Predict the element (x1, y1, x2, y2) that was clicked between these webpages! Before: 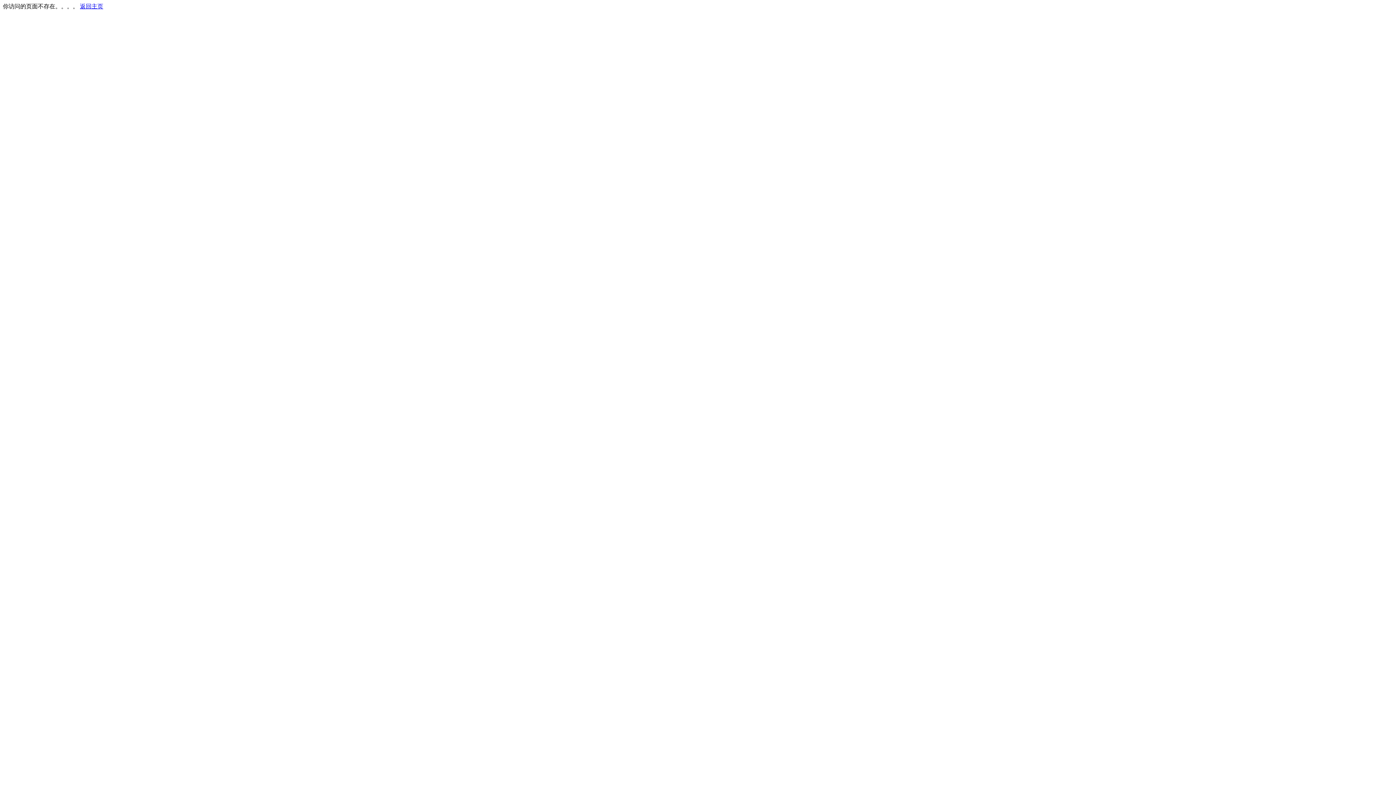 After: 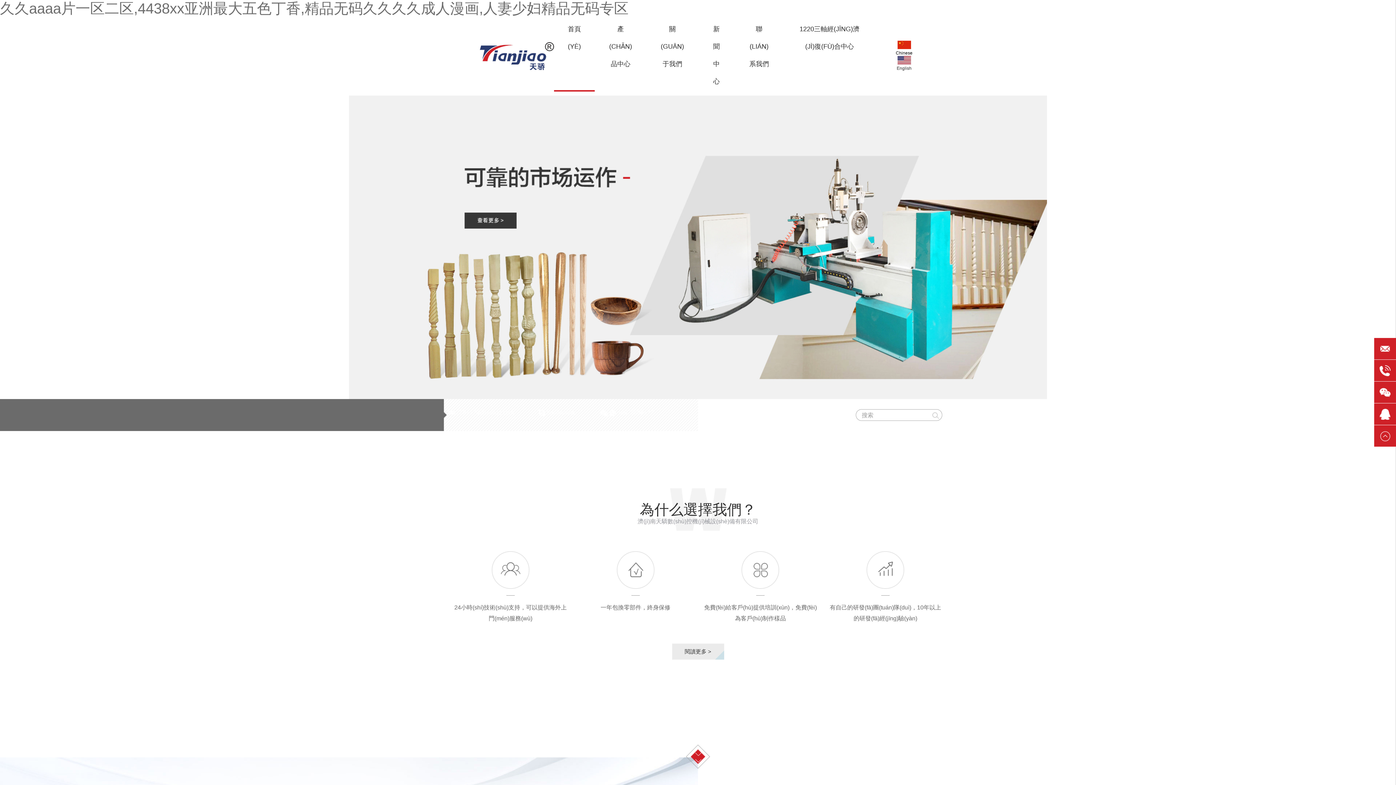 Action: bbox: (80, 3, 103, 9) label: 返回主页